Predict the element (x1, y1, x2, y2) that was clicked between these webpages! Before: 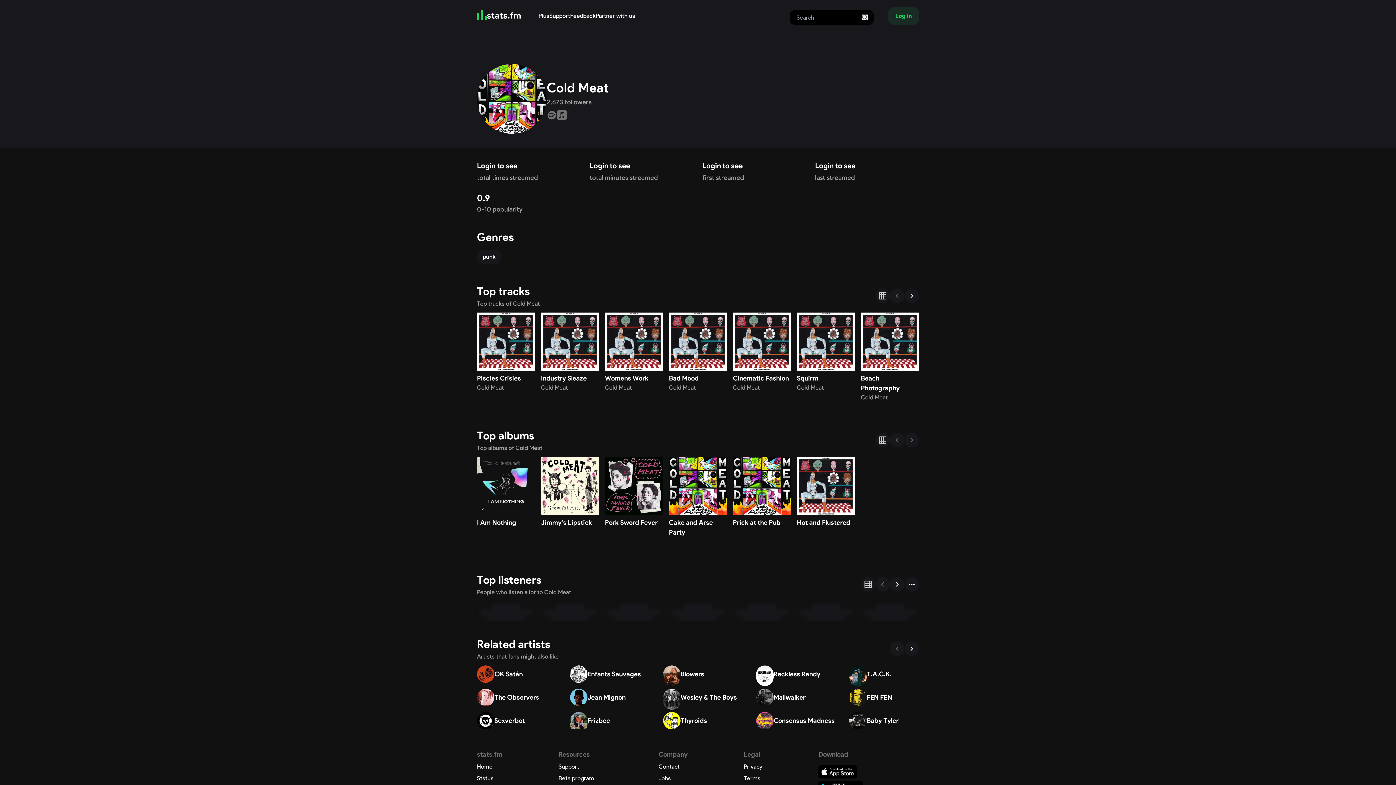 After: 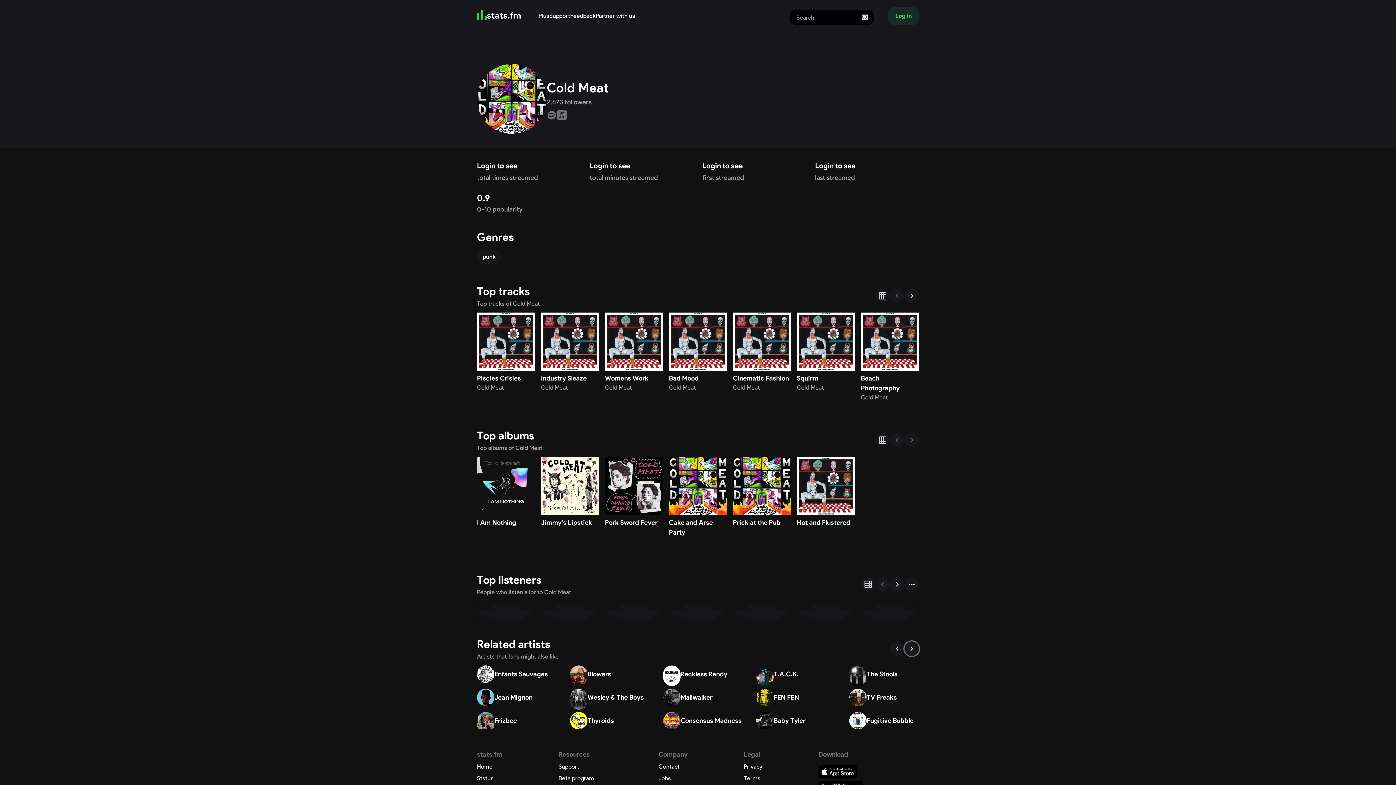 Action: bbox: (904, 586, 919, 600) label: Go to next slide